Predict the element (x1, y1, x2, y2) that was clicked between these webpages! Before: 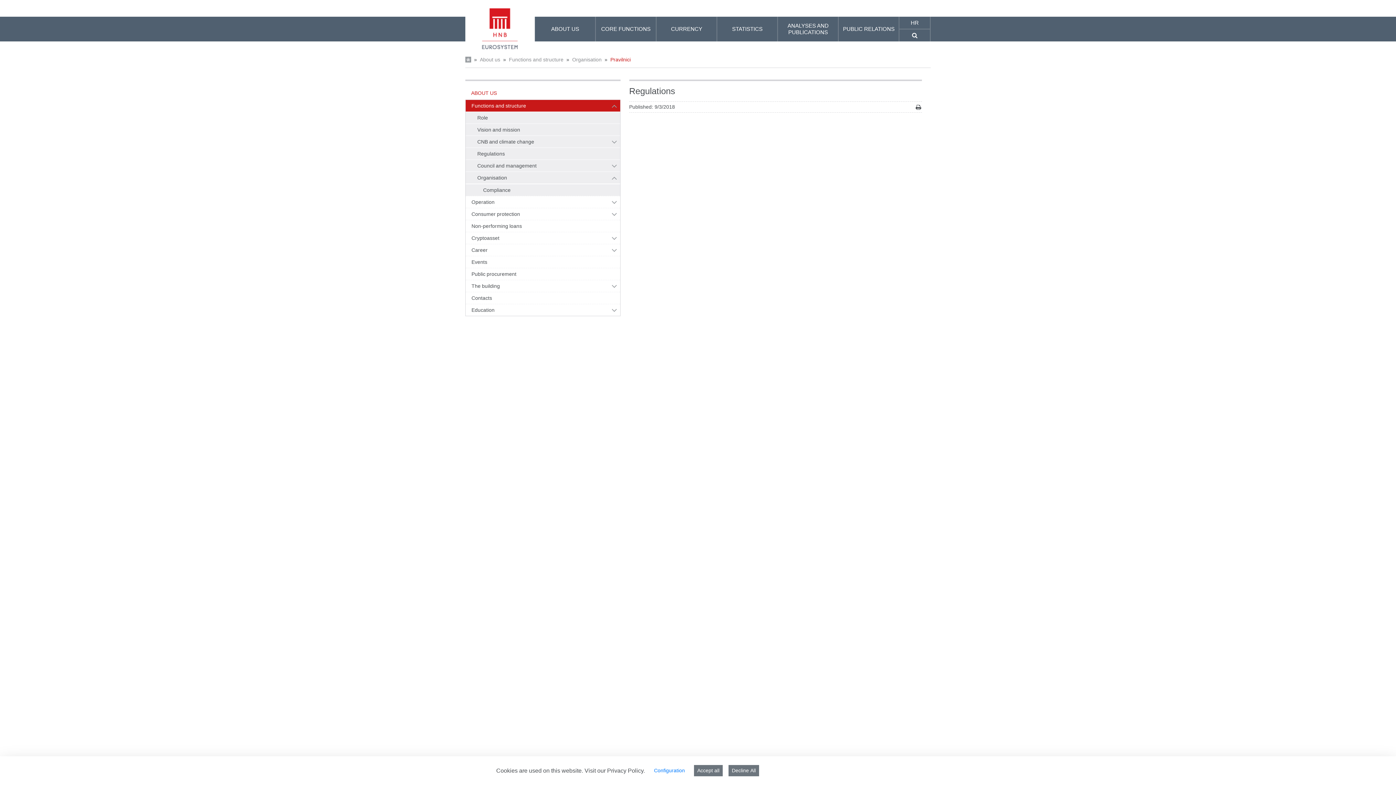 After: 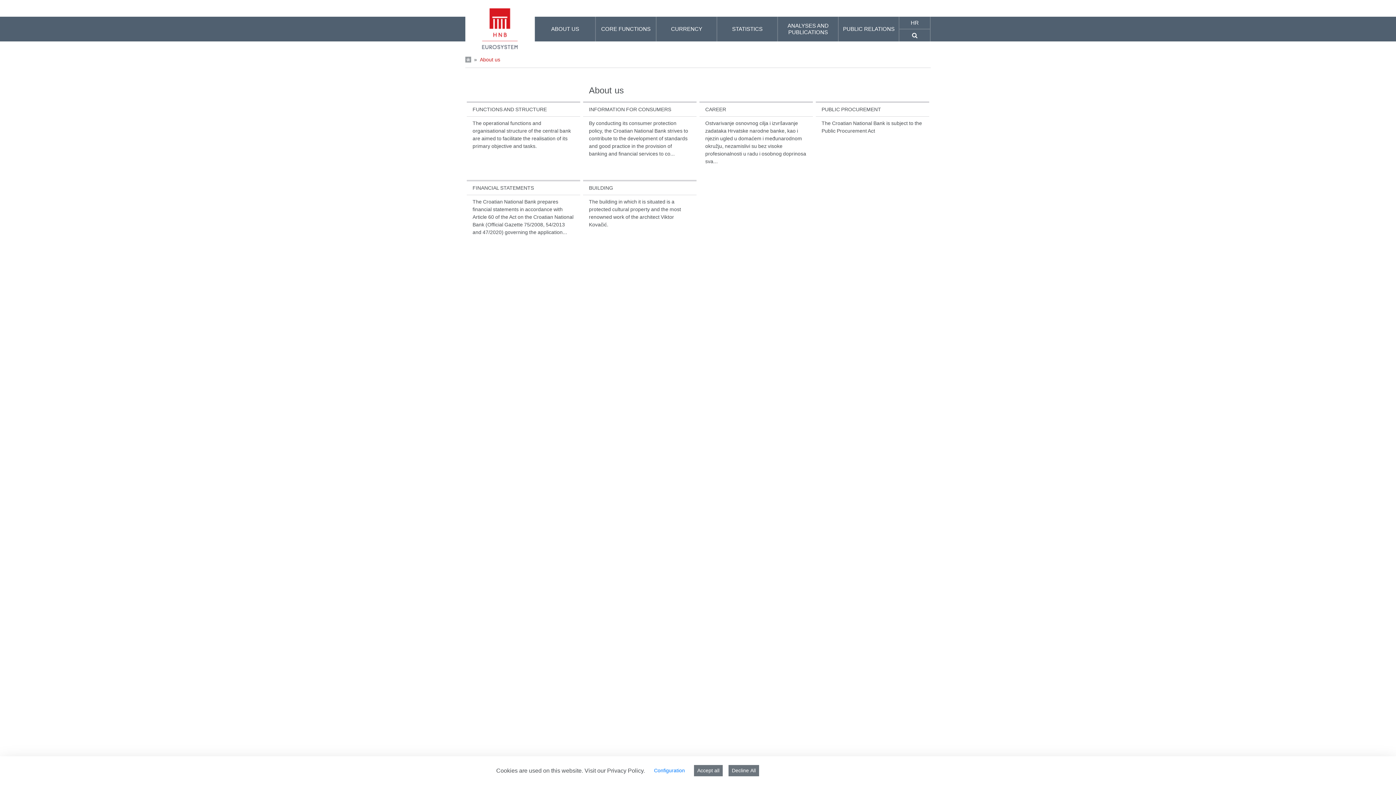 Action: label: About us bbox: (480, 56, 500, 62)